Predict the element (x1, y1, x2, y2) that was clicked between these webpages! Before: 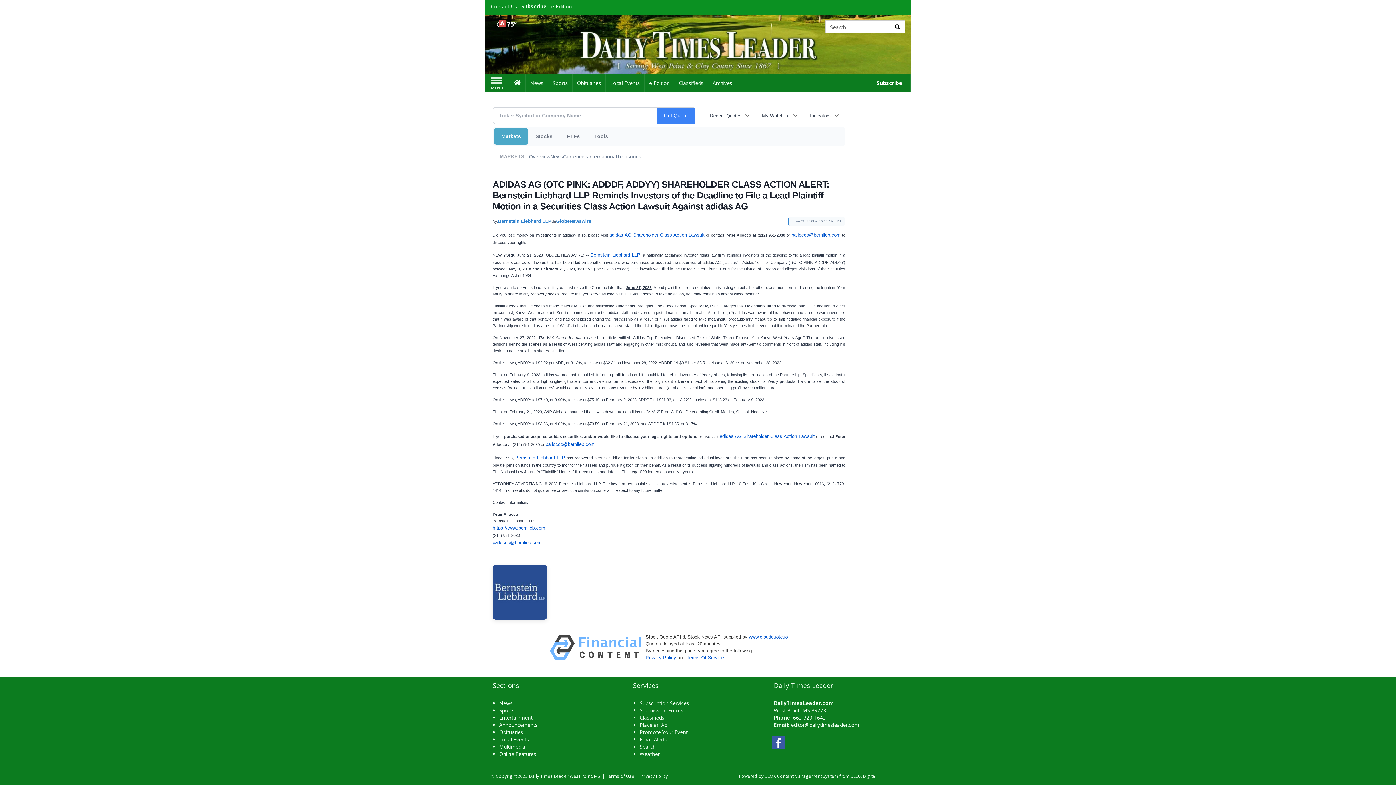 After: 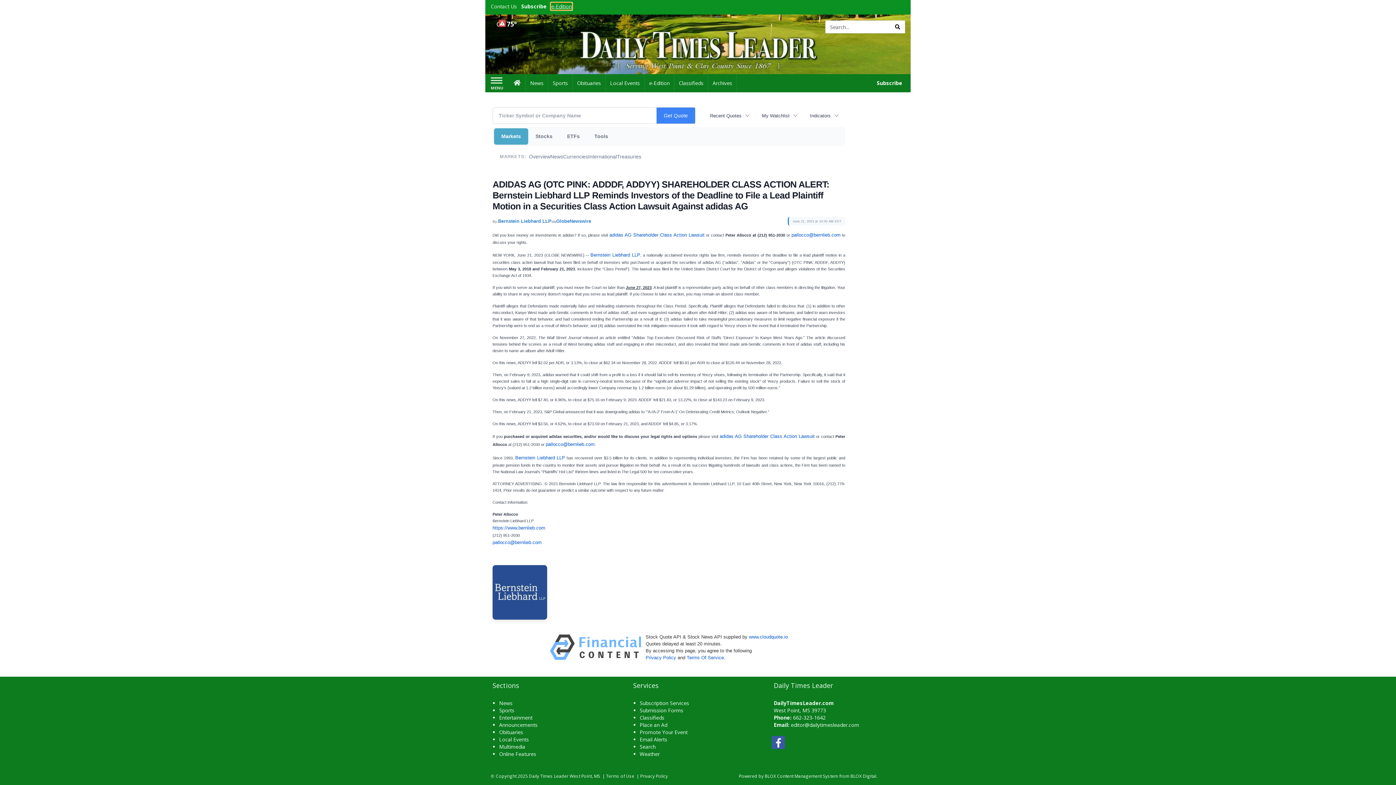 Action: bbox: (551, 2, 572, 9) label: e-Edition